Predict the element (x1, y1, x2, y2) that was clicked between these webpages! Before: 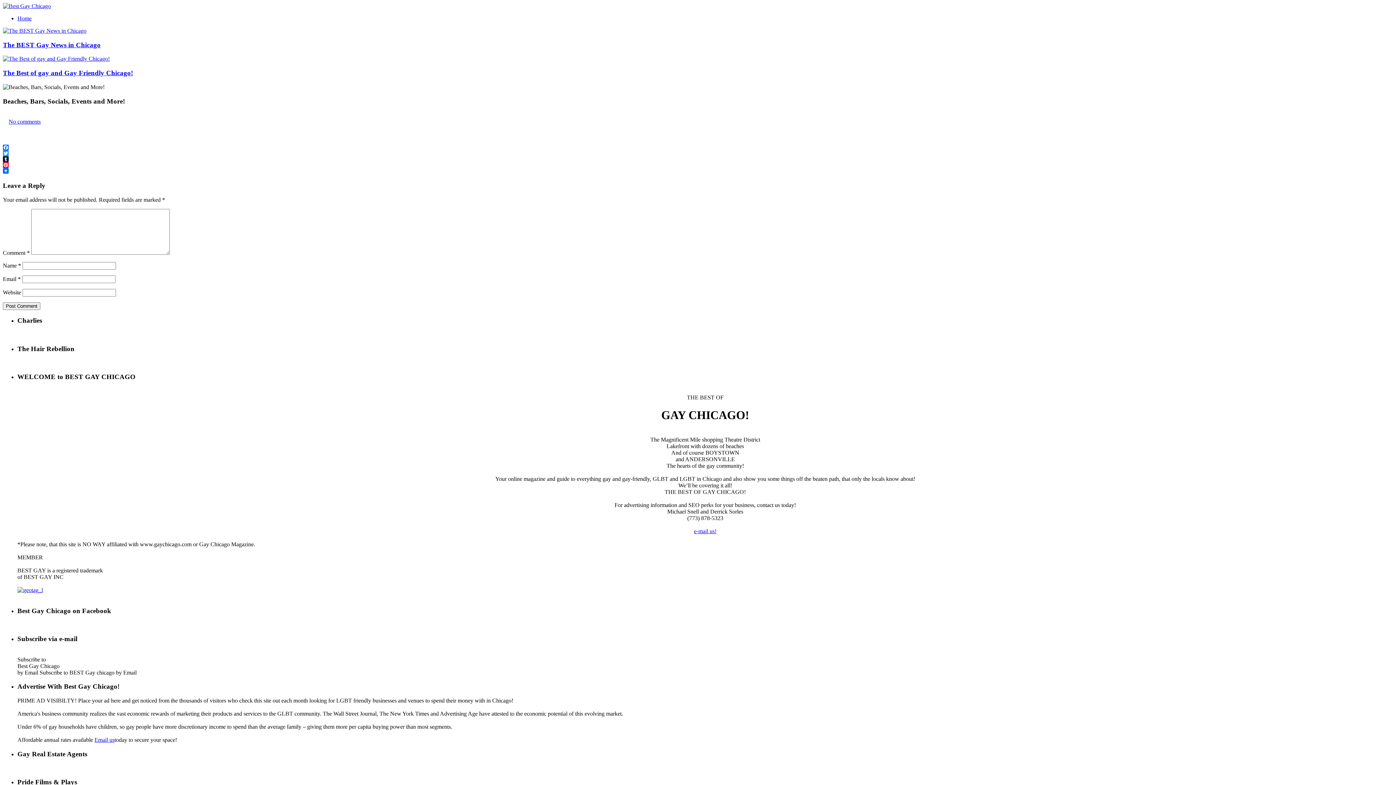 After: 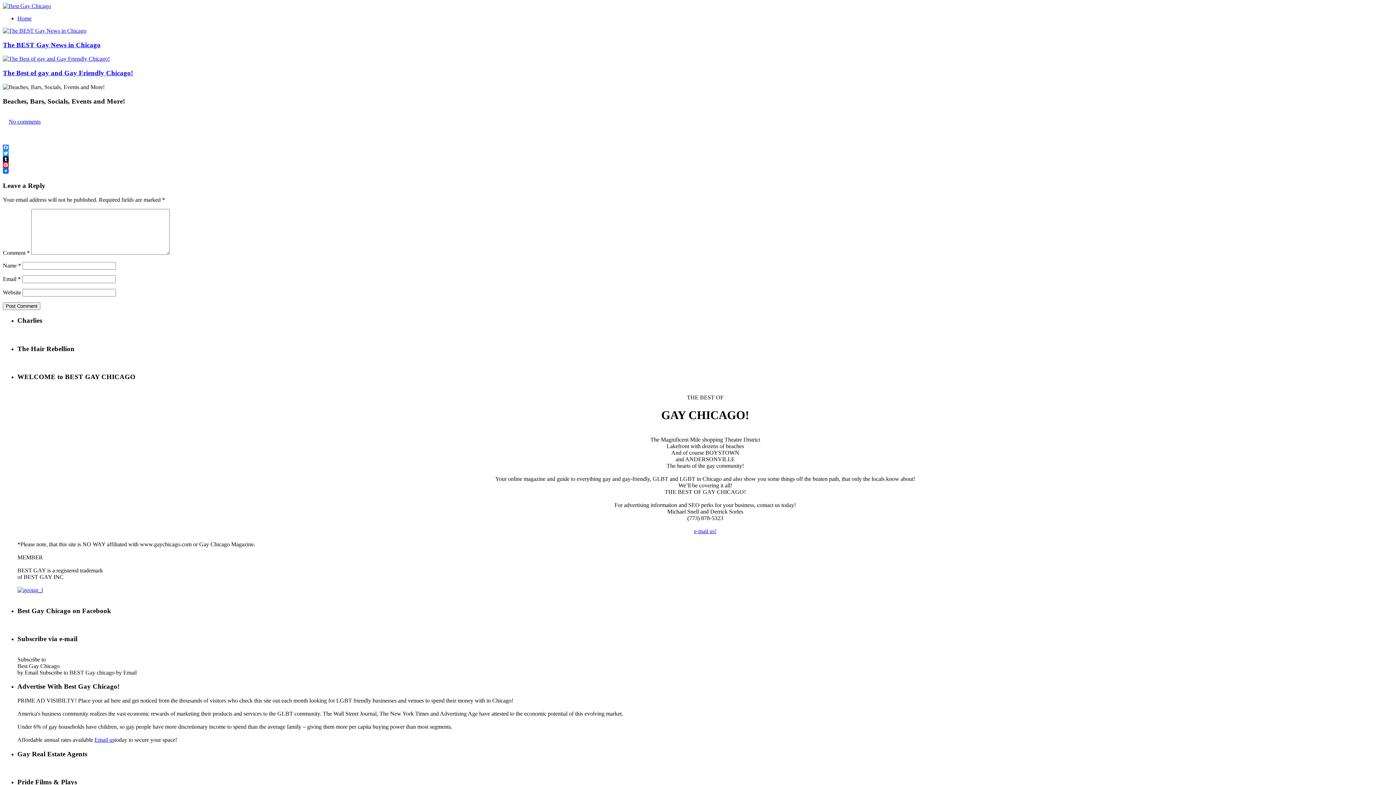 Action: label: Tumblr bbox: (2, 156, 1393, 162)